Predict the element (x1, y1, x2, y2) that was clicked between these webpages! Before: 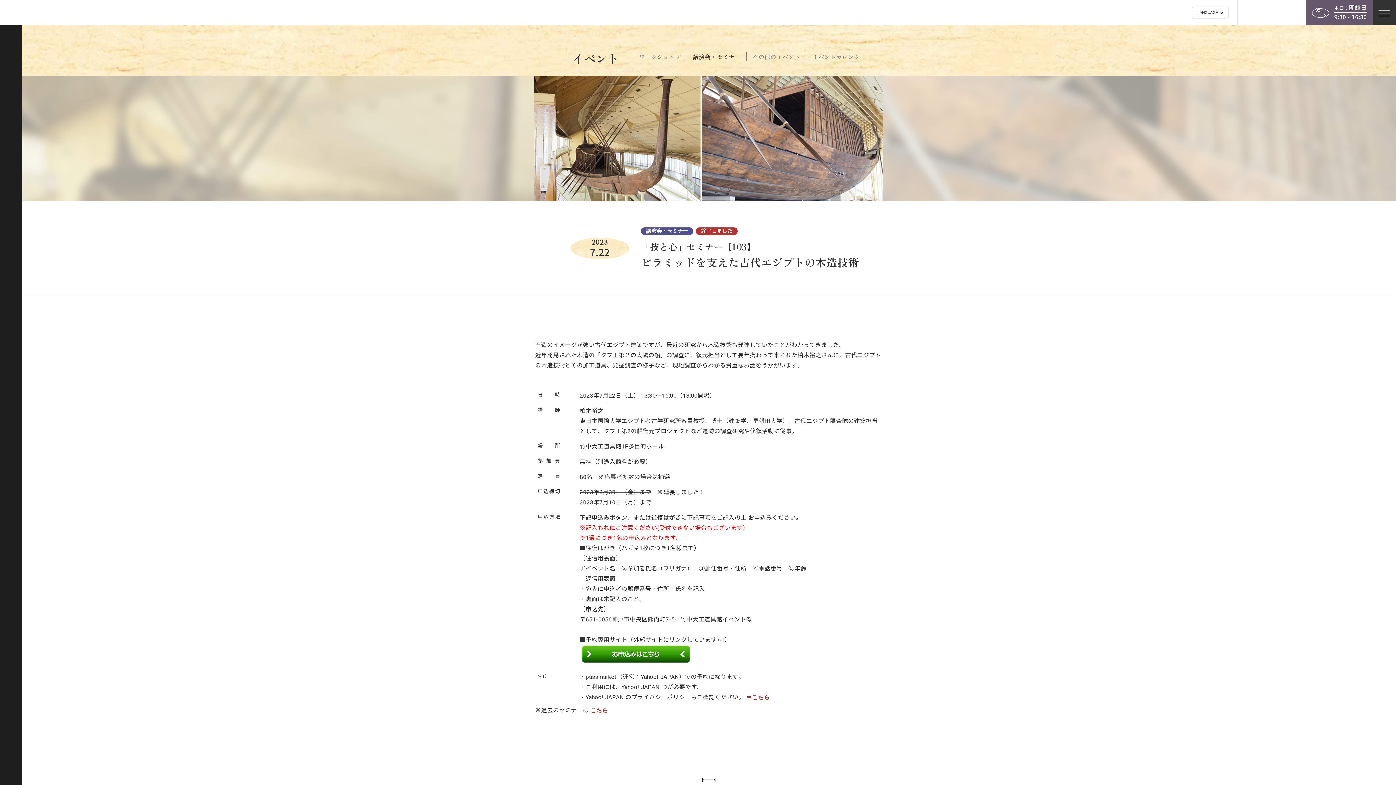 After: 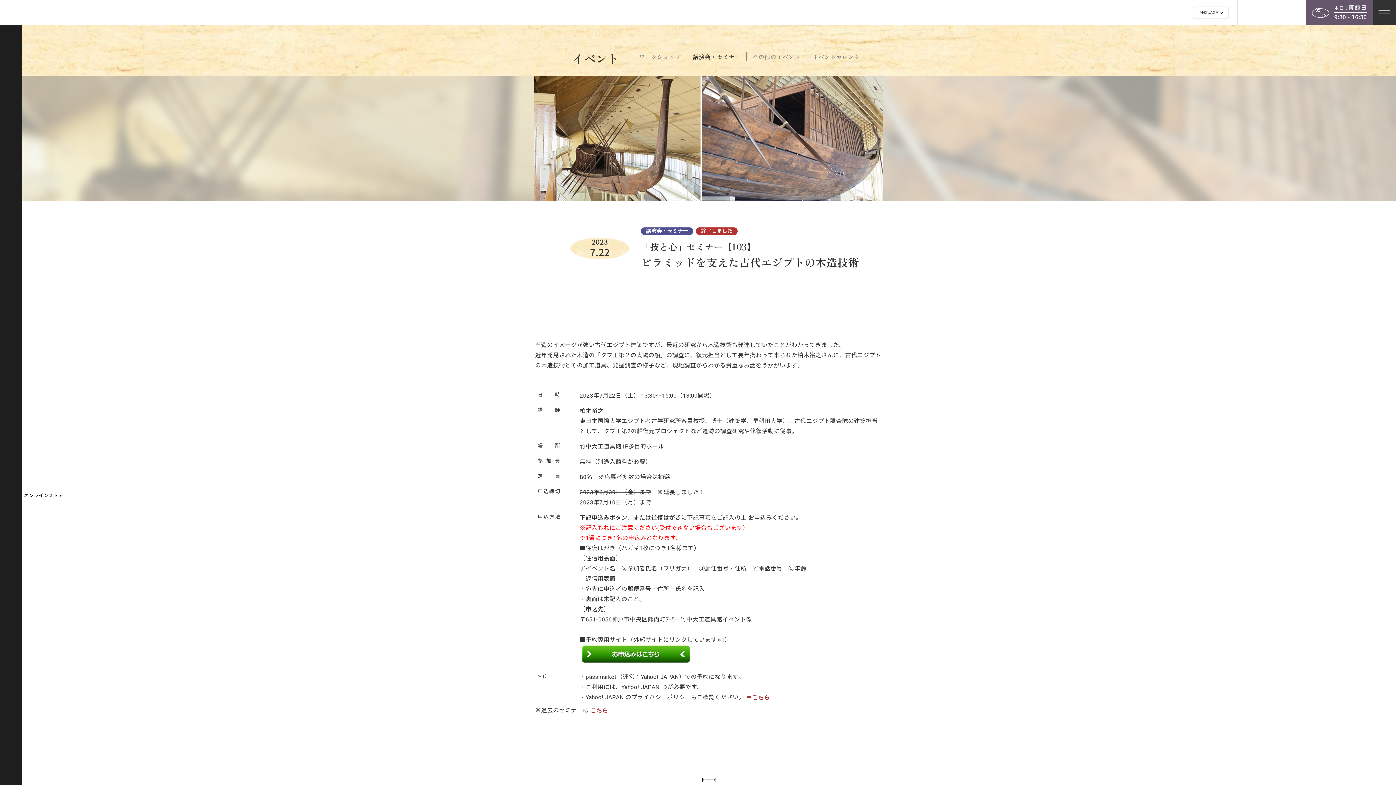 Action: label: オンラインストア bbox: (0, 472, 21, 519)